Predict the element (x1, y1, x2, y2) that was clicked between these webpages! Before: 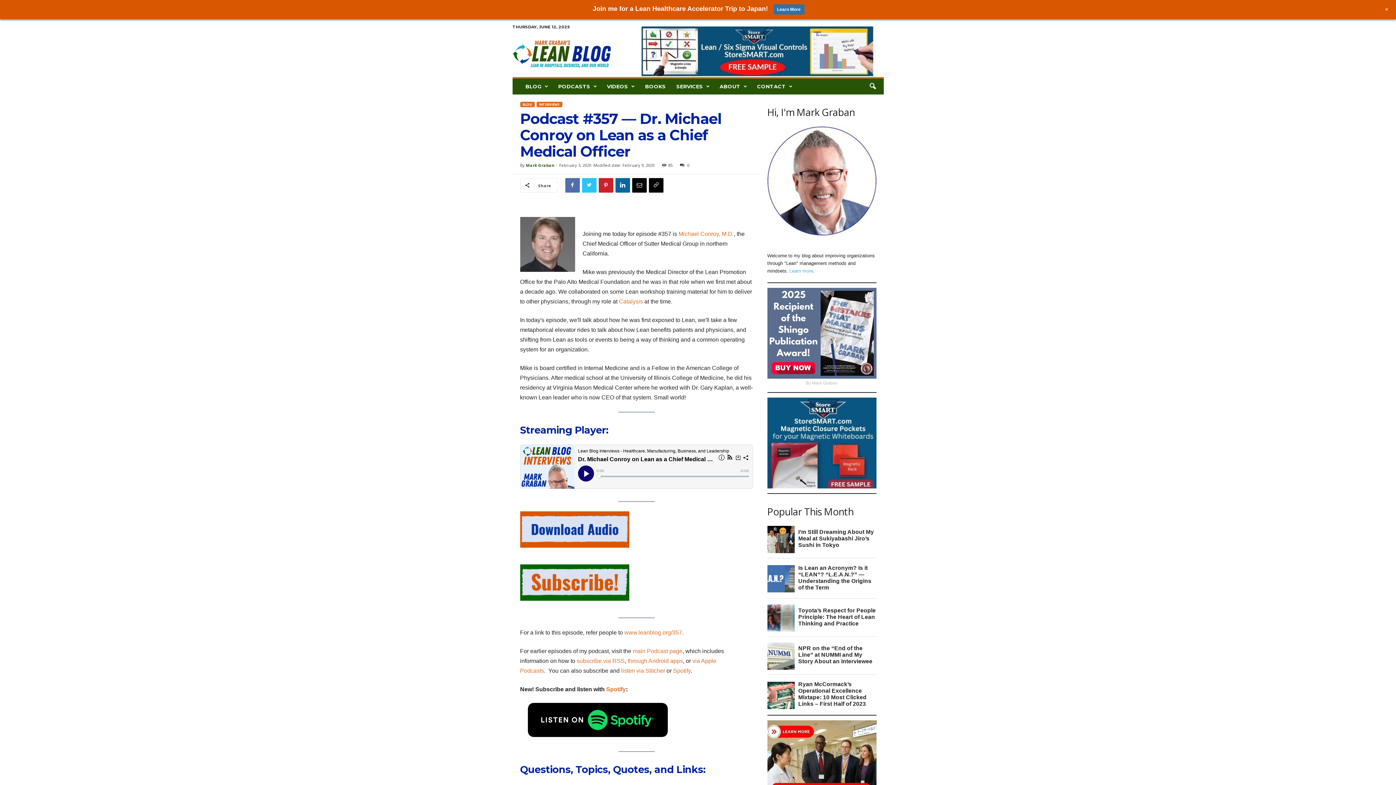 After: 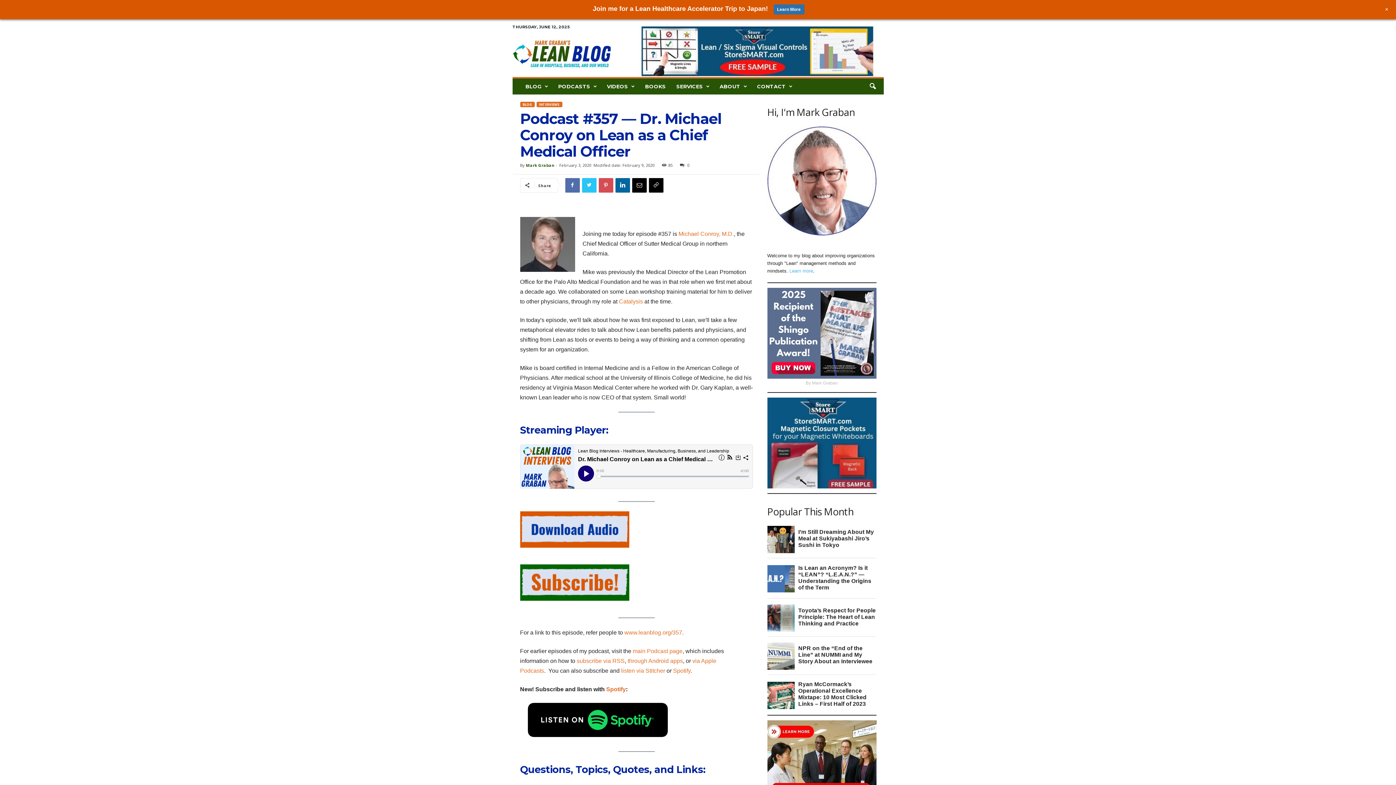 Action: bbox: (598, 178, 613, 192)